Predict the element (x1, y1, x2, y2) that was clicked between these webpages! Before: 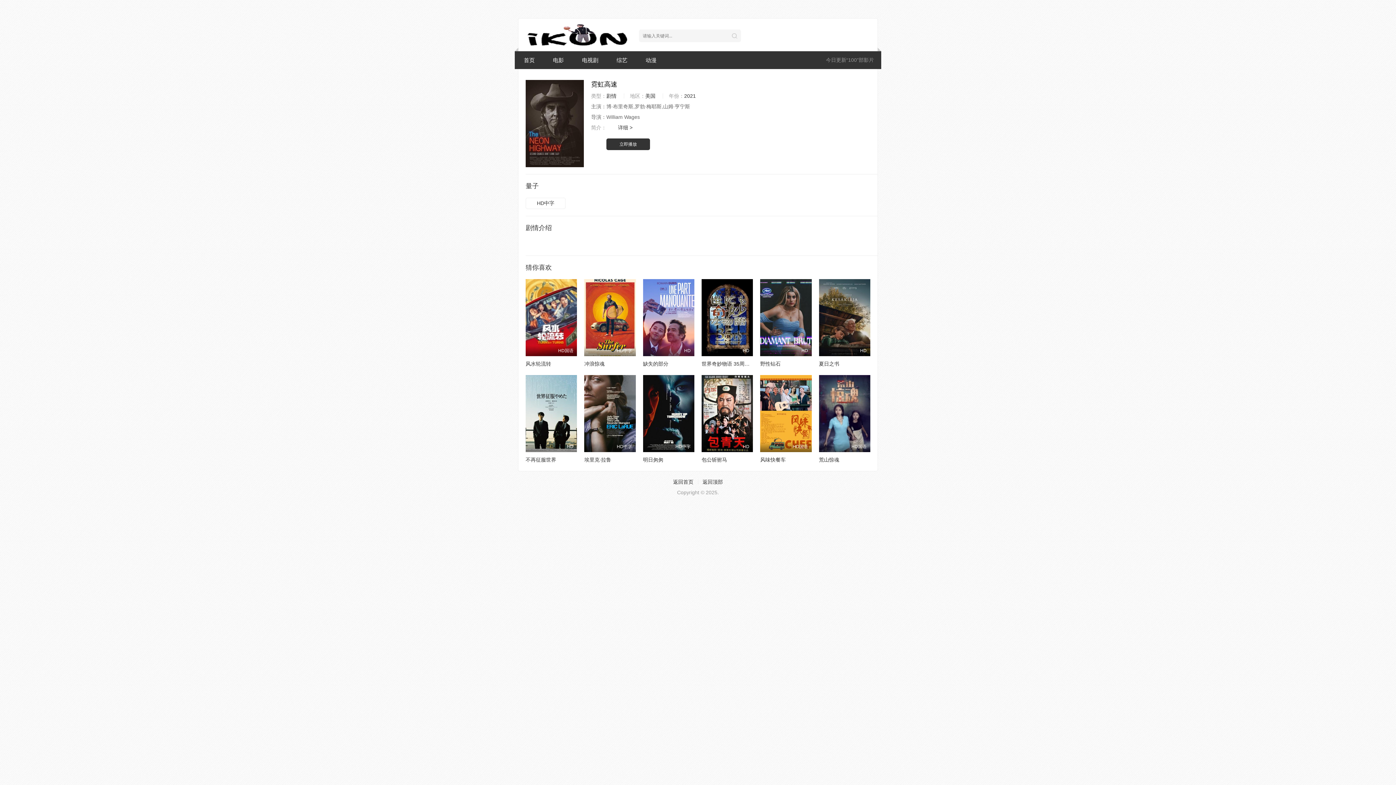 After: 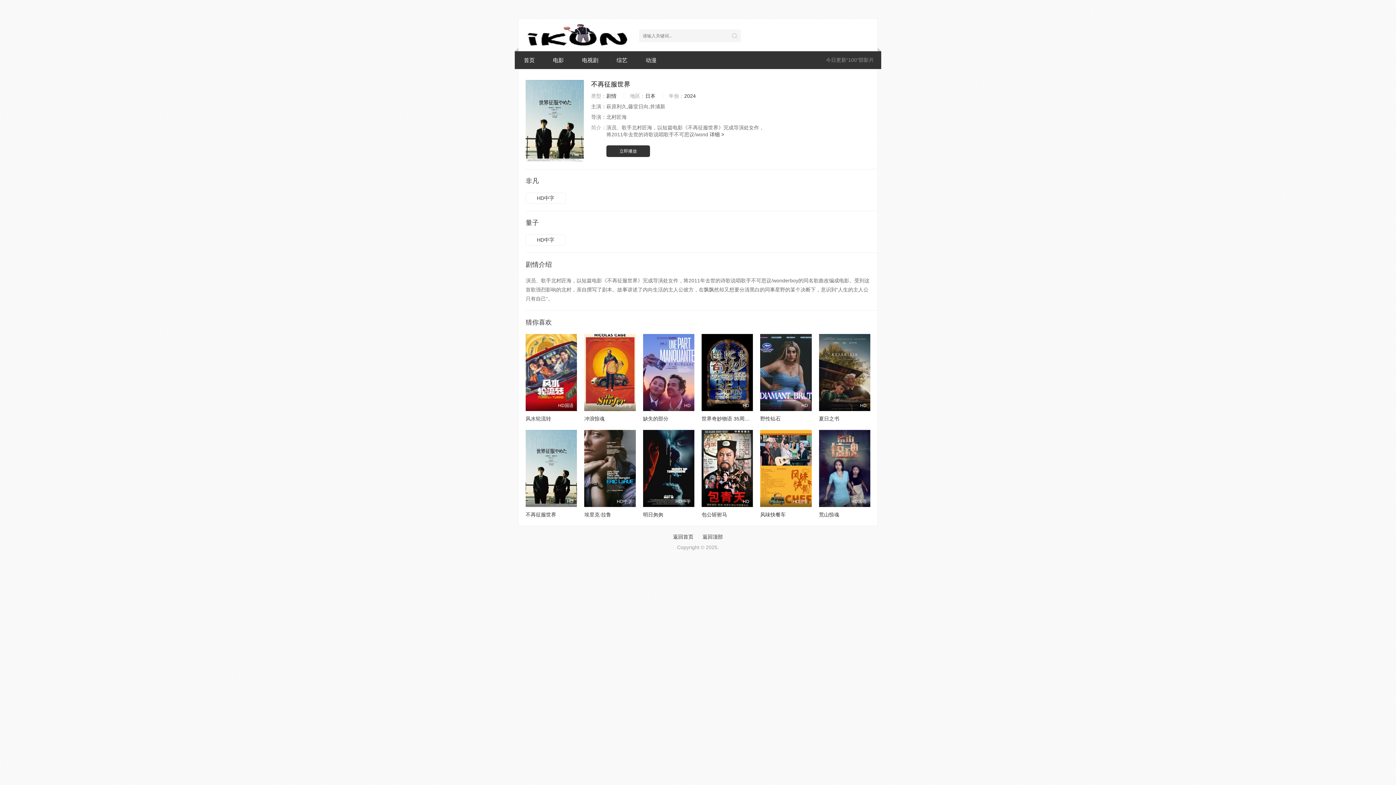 Action: bbox: (525, 375, 577, 452) label: HD